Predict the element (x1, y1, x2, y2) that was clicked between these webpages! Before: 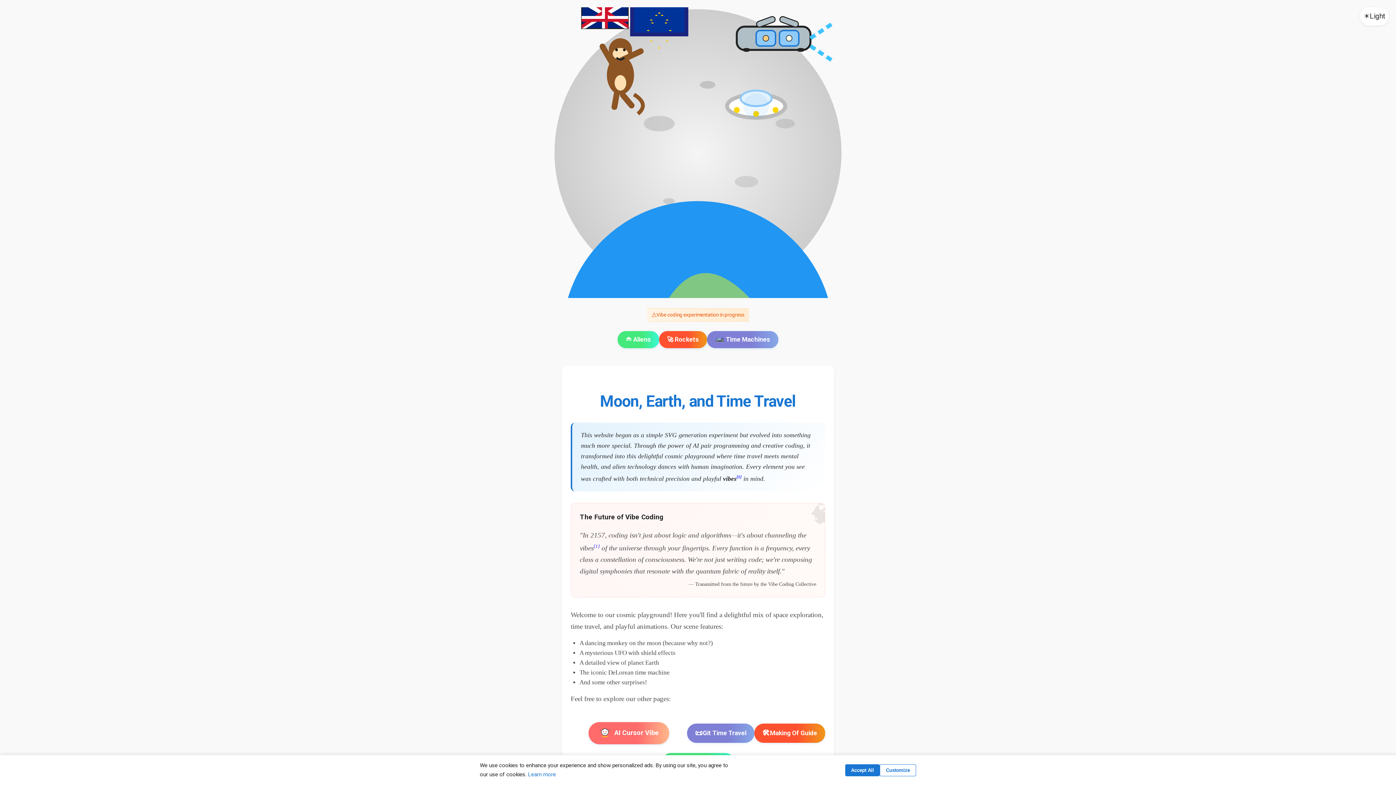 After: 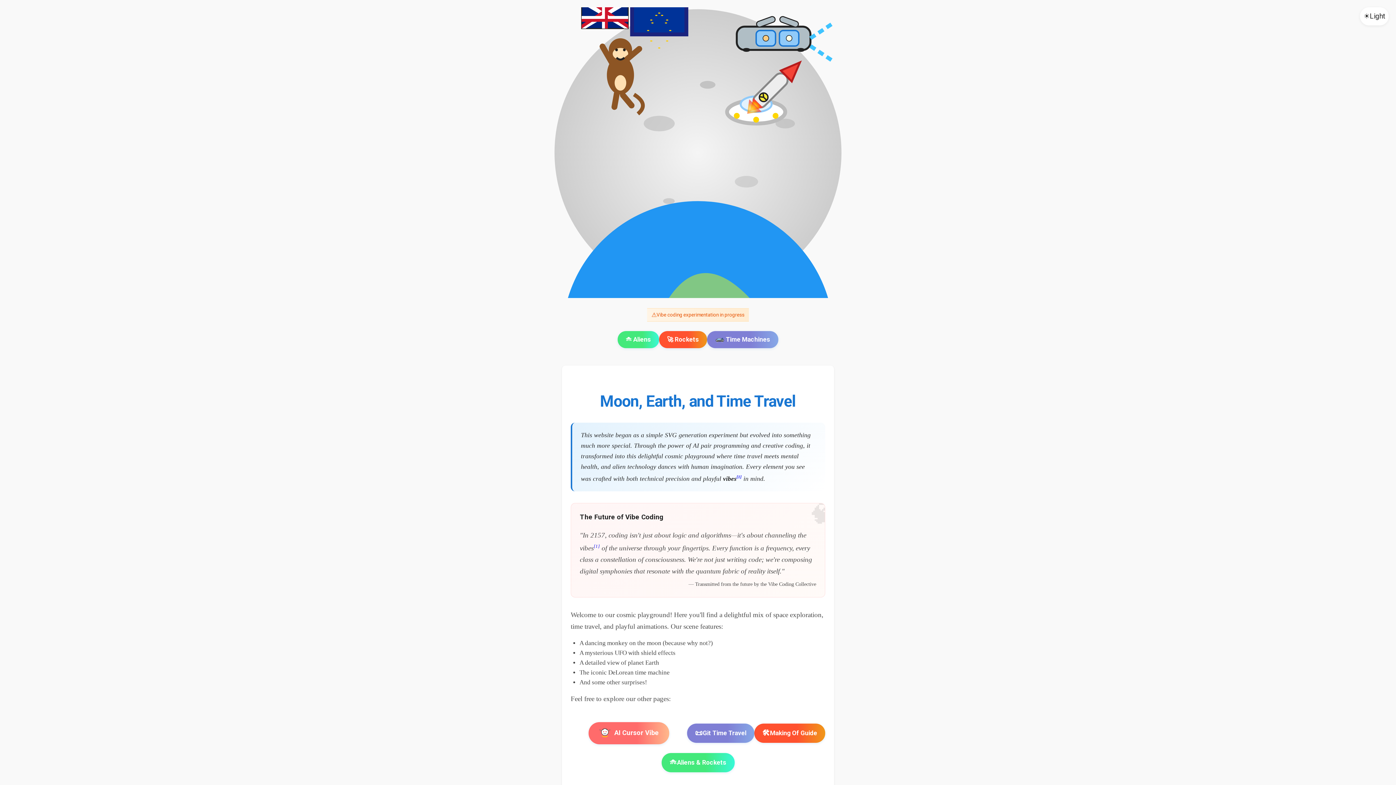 Action: bbox: (845, 764, 880, 776) label: Accept All